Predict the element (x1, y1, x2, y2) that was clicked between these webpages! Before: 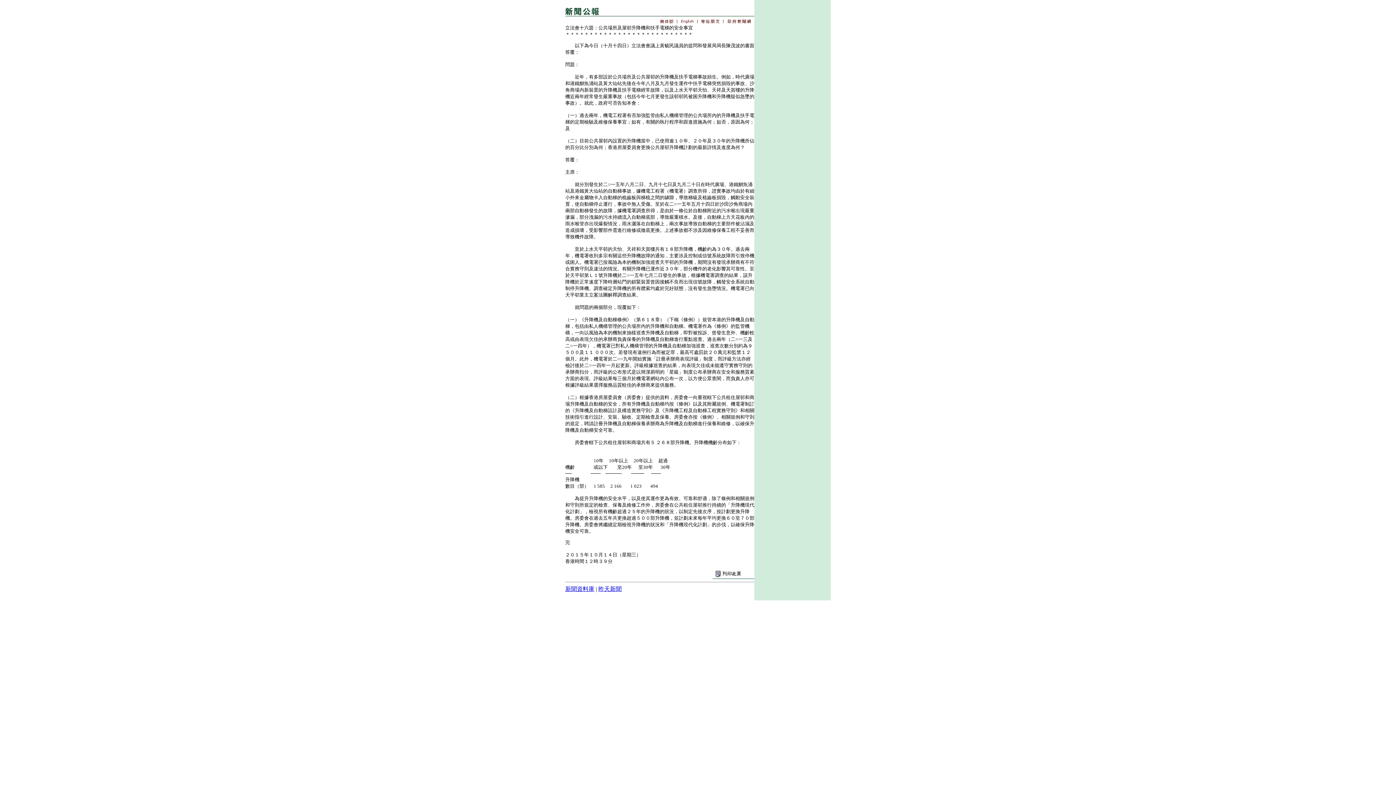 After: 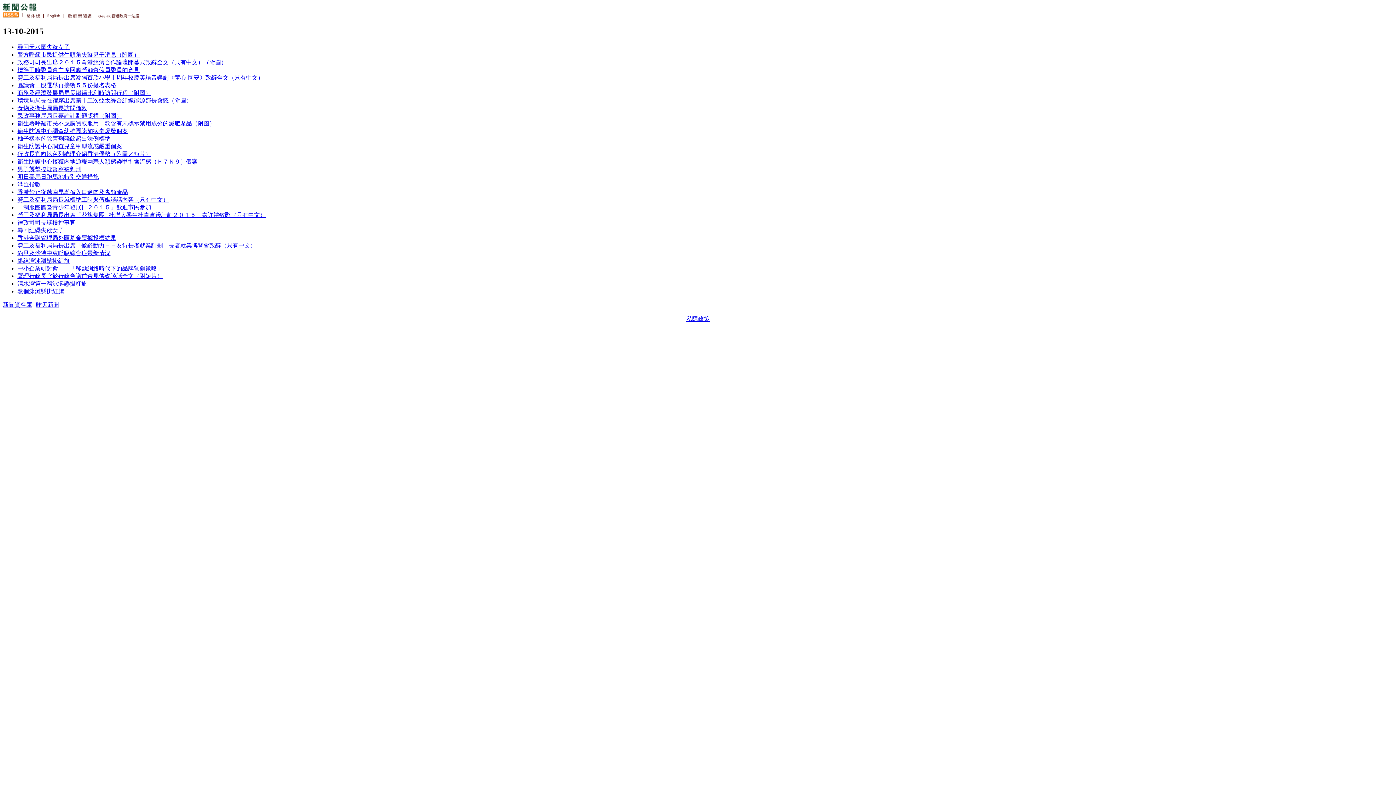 Action: bbox: (598, 586, 621, 592) label: 昨天新聞